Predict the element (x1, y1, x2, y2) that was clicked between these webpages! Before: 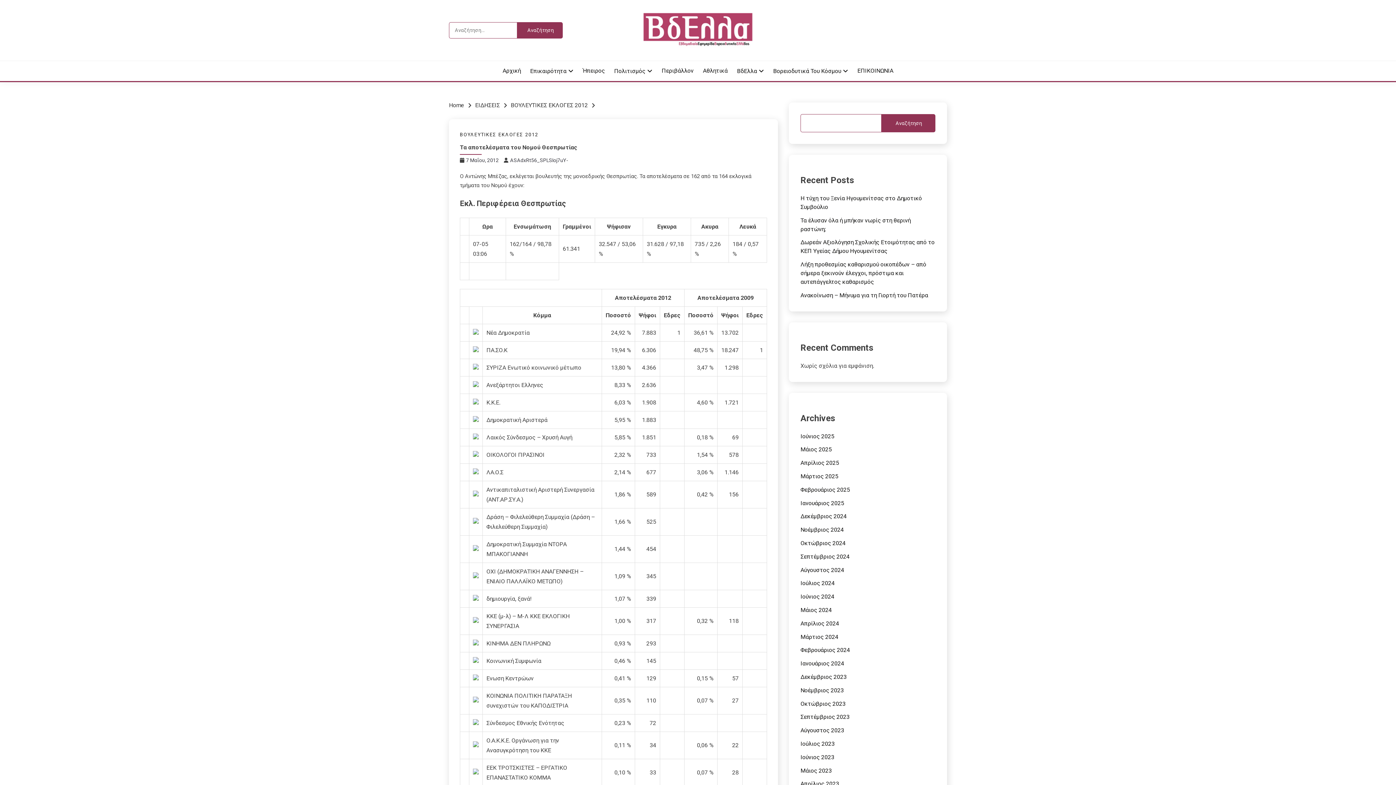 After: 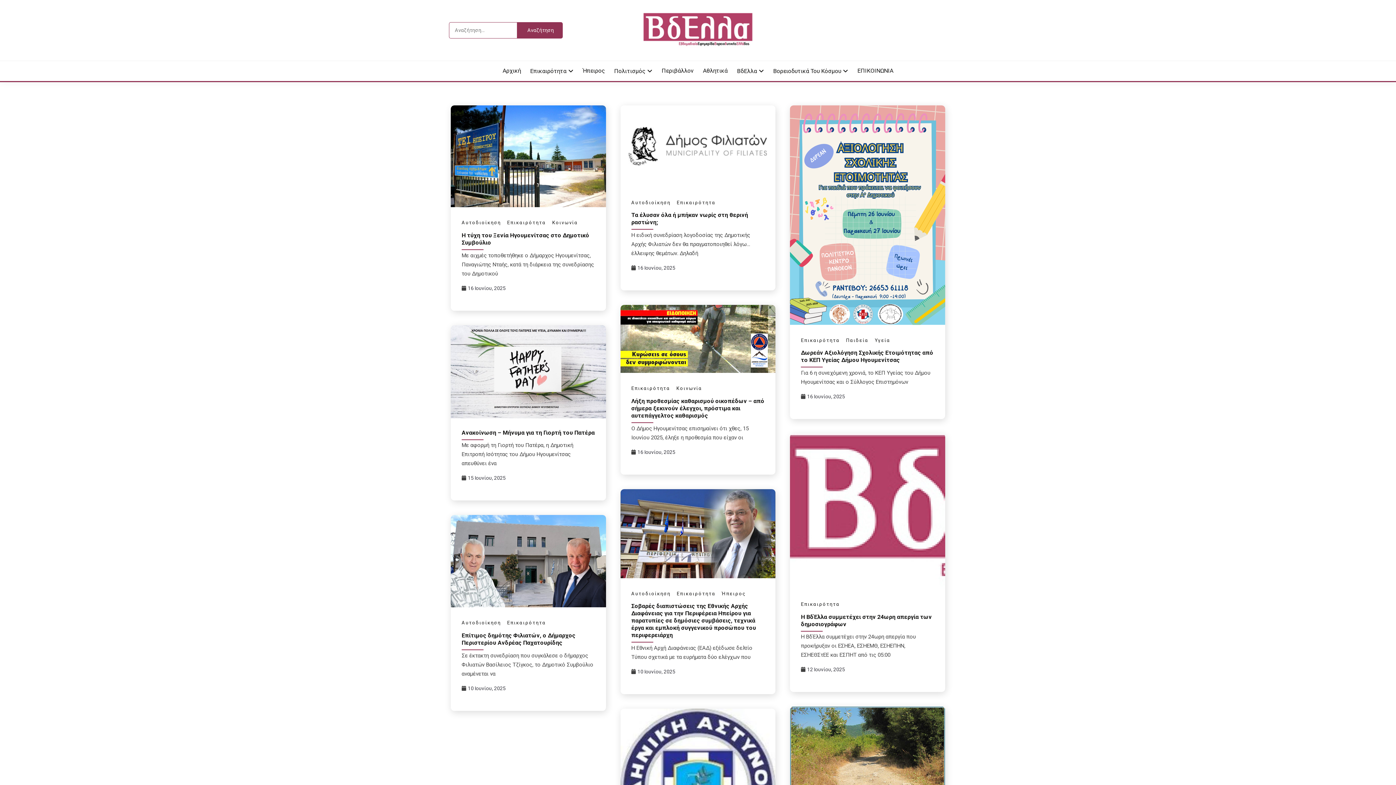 Action: label: Αρχική bbox: (502, 66, 520, 75)